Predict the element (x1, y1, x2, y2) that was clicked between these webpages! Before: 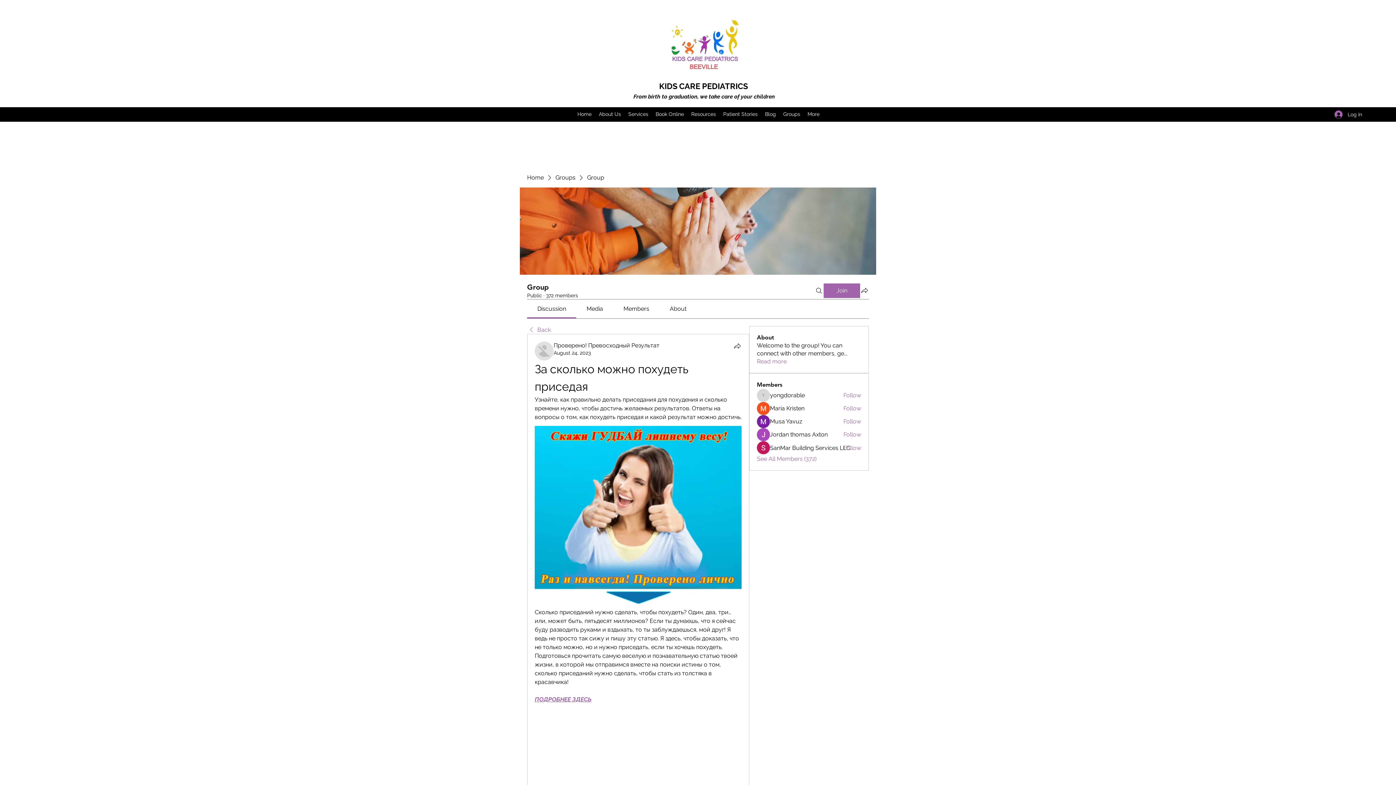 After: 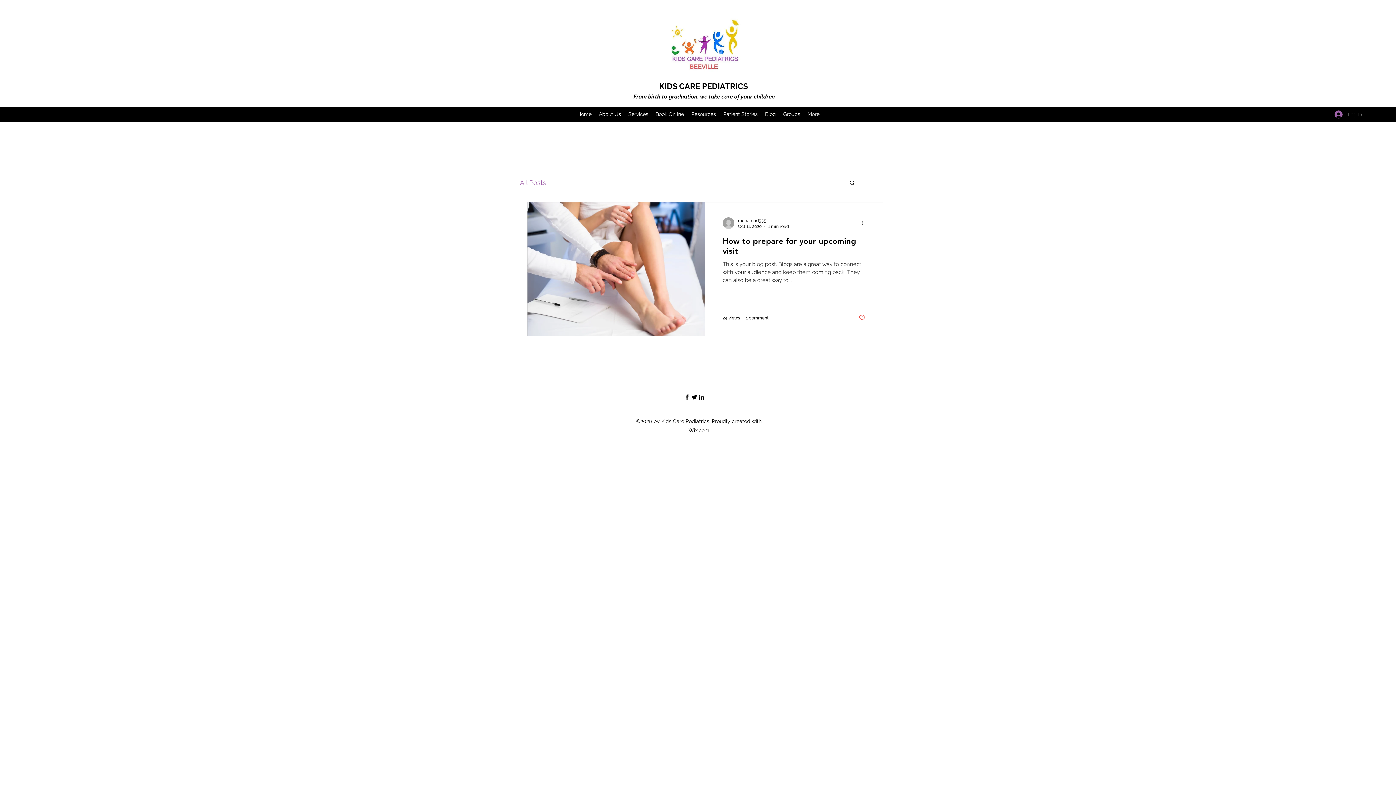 Action: bbox: (761, 108, 779, 119) label: Blog